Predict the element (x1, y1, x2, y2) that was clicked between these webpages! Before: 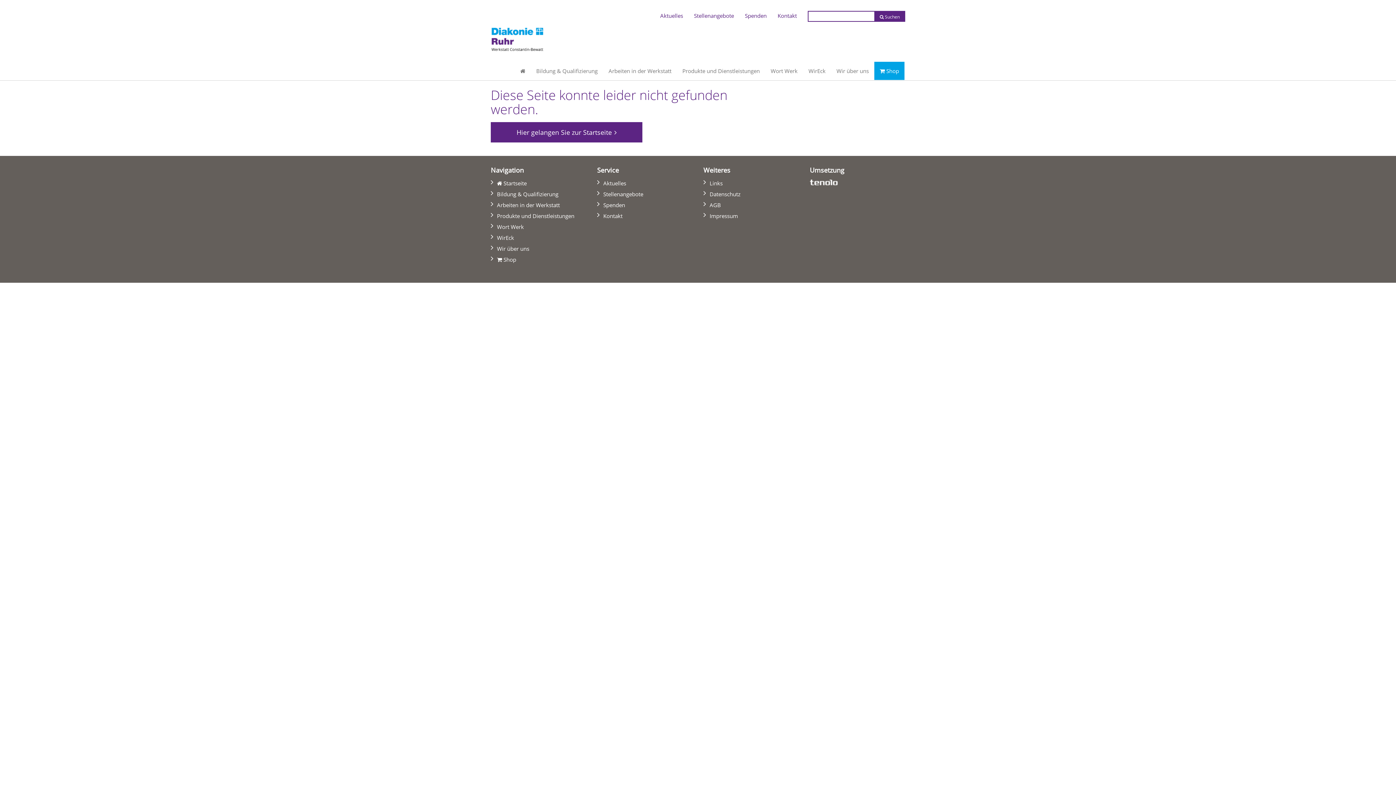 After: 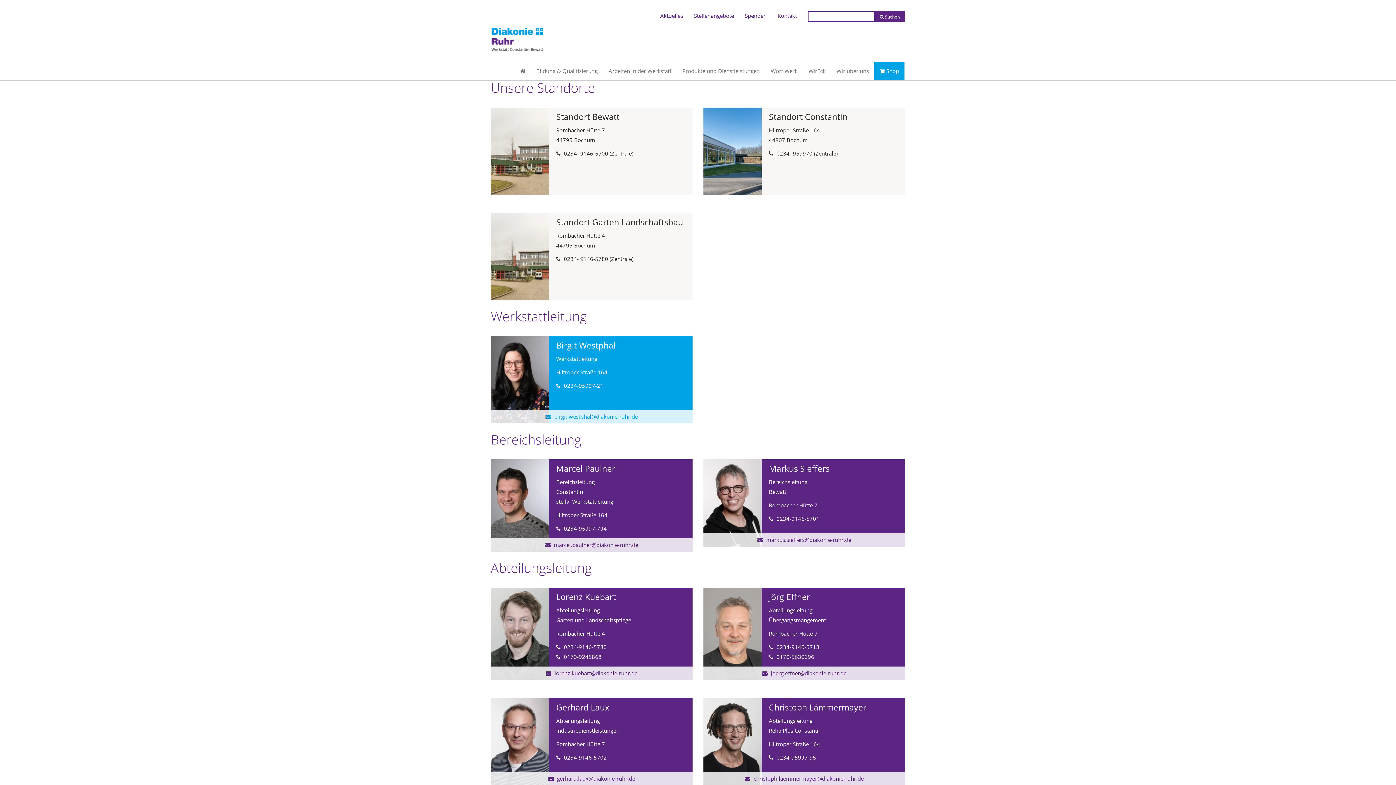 Action: bbox: (772, 7, 802, 24) label: Kontakt